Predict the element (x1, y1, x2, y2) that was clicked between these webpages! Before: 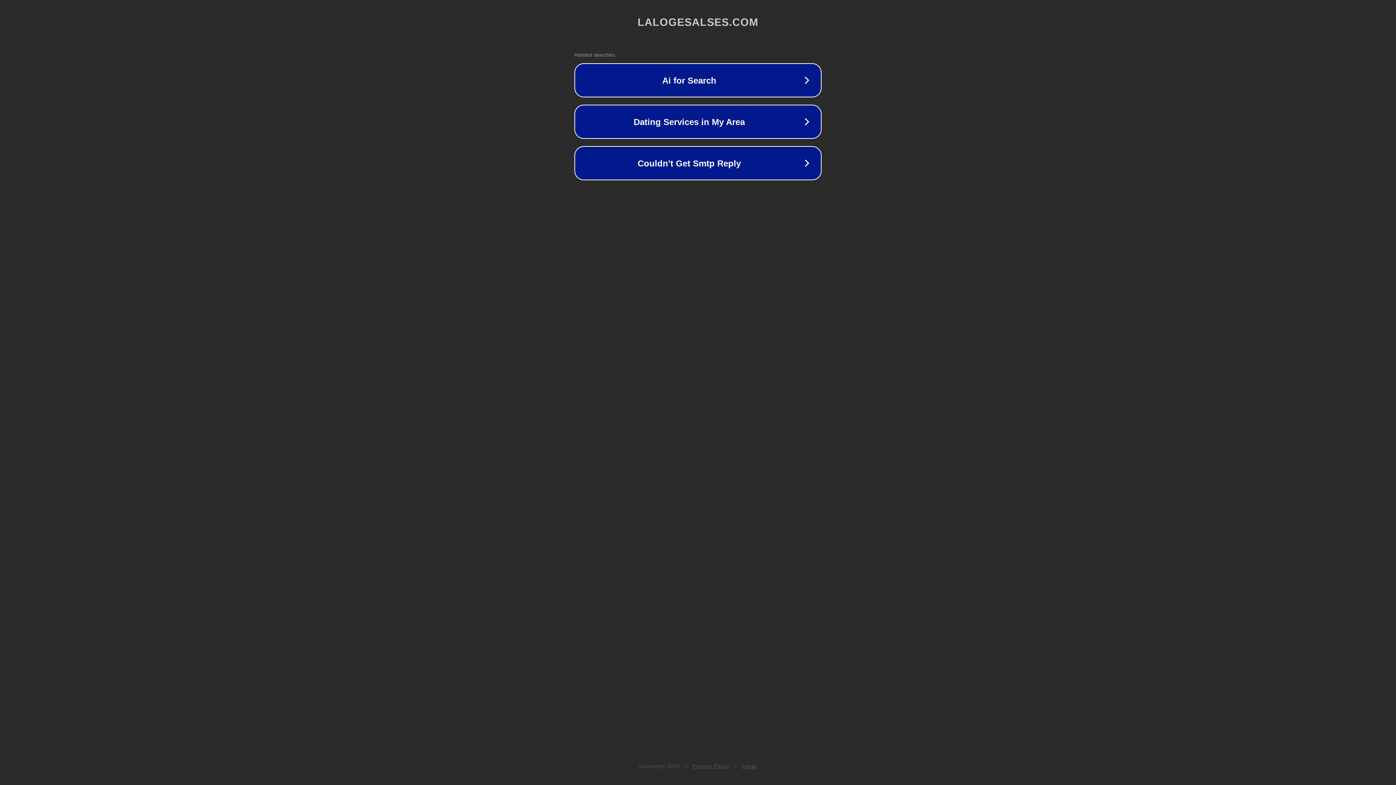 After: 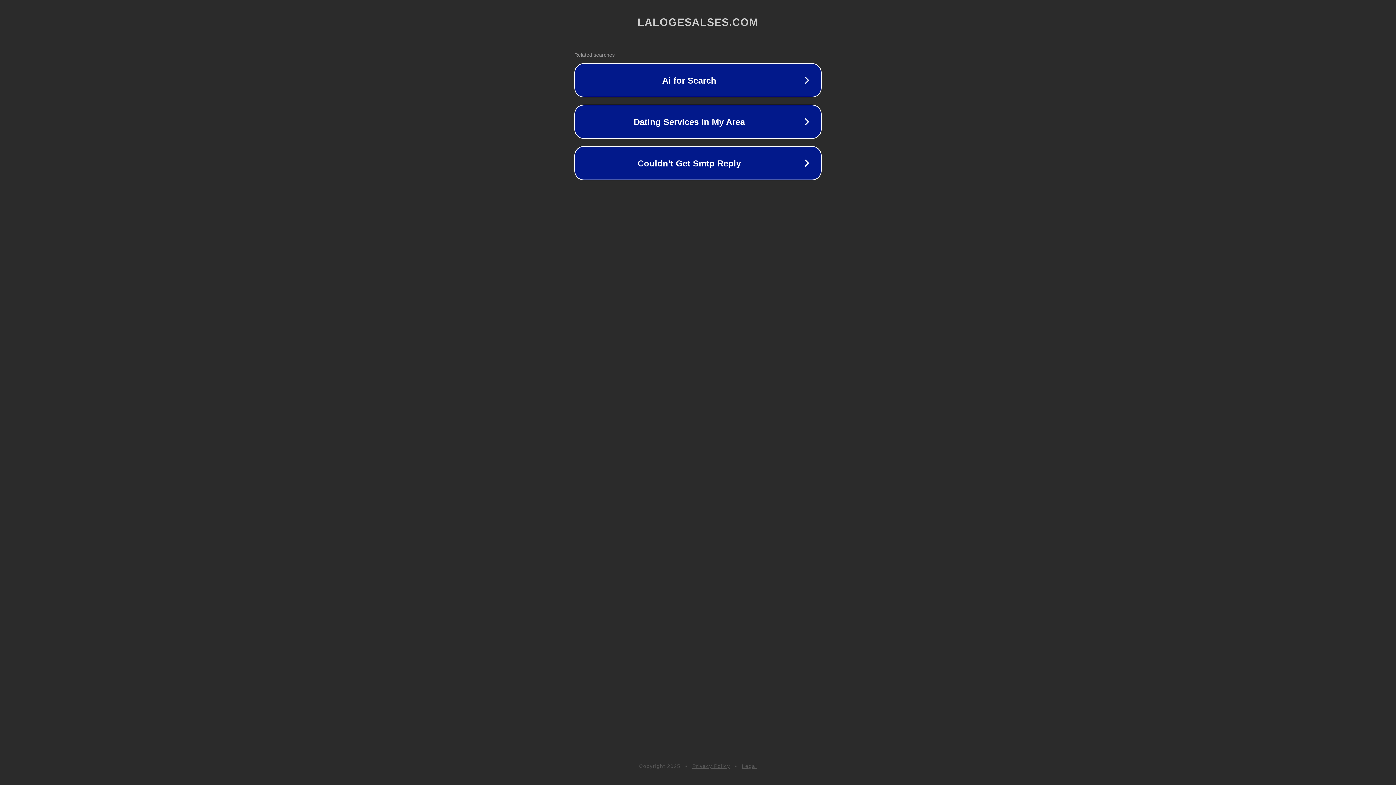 Action: label: Privacy Policy bbox: (692, 763, 730, 769)